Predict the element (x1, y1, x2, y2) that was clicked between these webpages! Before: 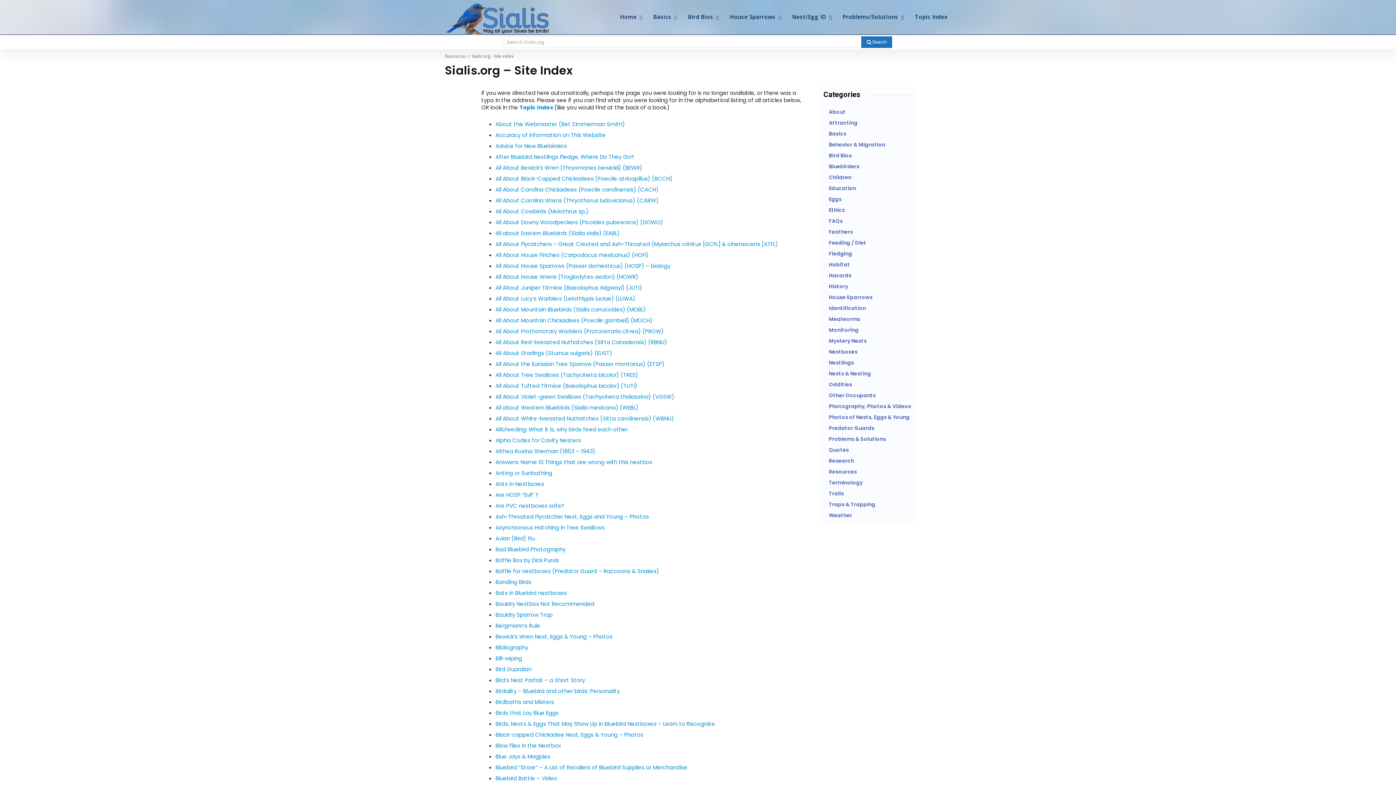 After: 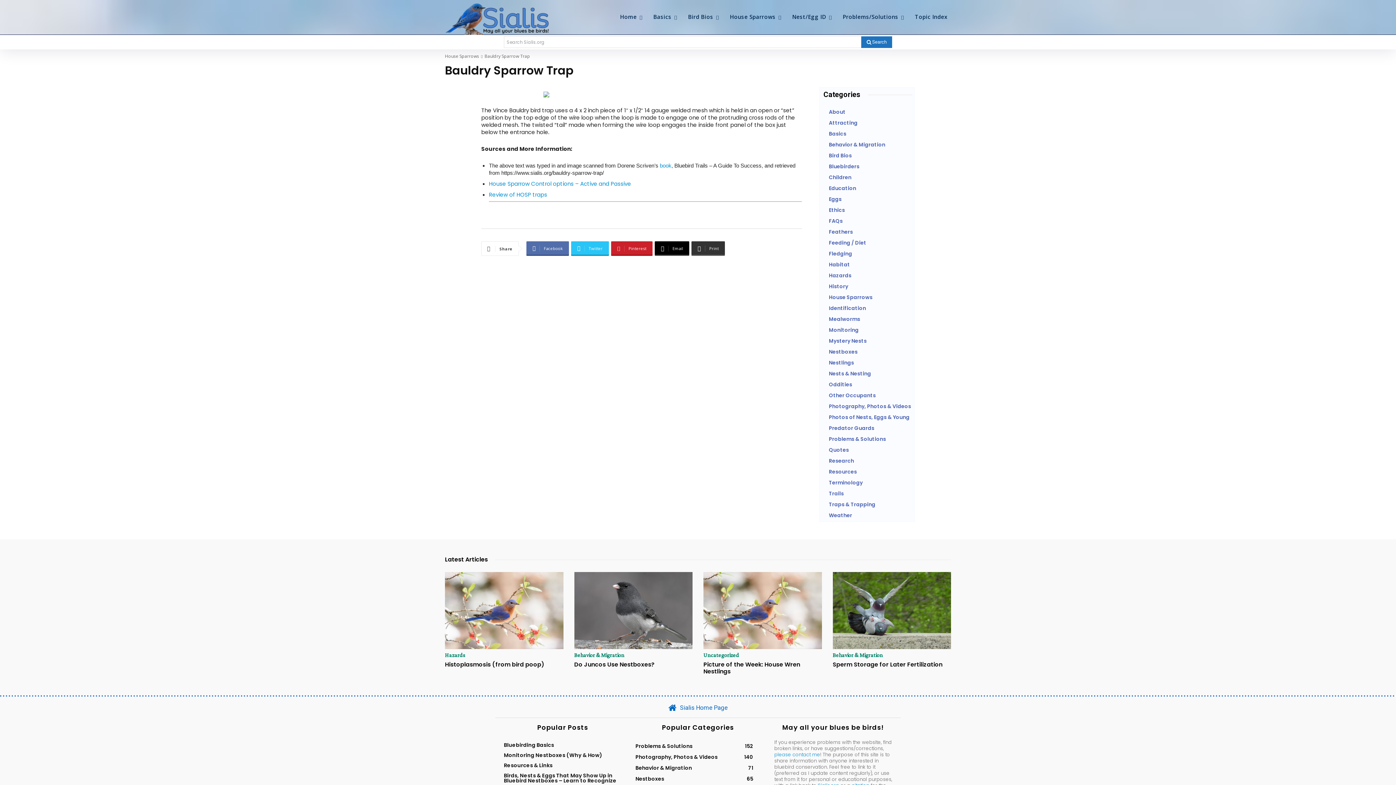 Action: label: Bauldry Sparrow Trap bbox: (495, 611, 552, 618)